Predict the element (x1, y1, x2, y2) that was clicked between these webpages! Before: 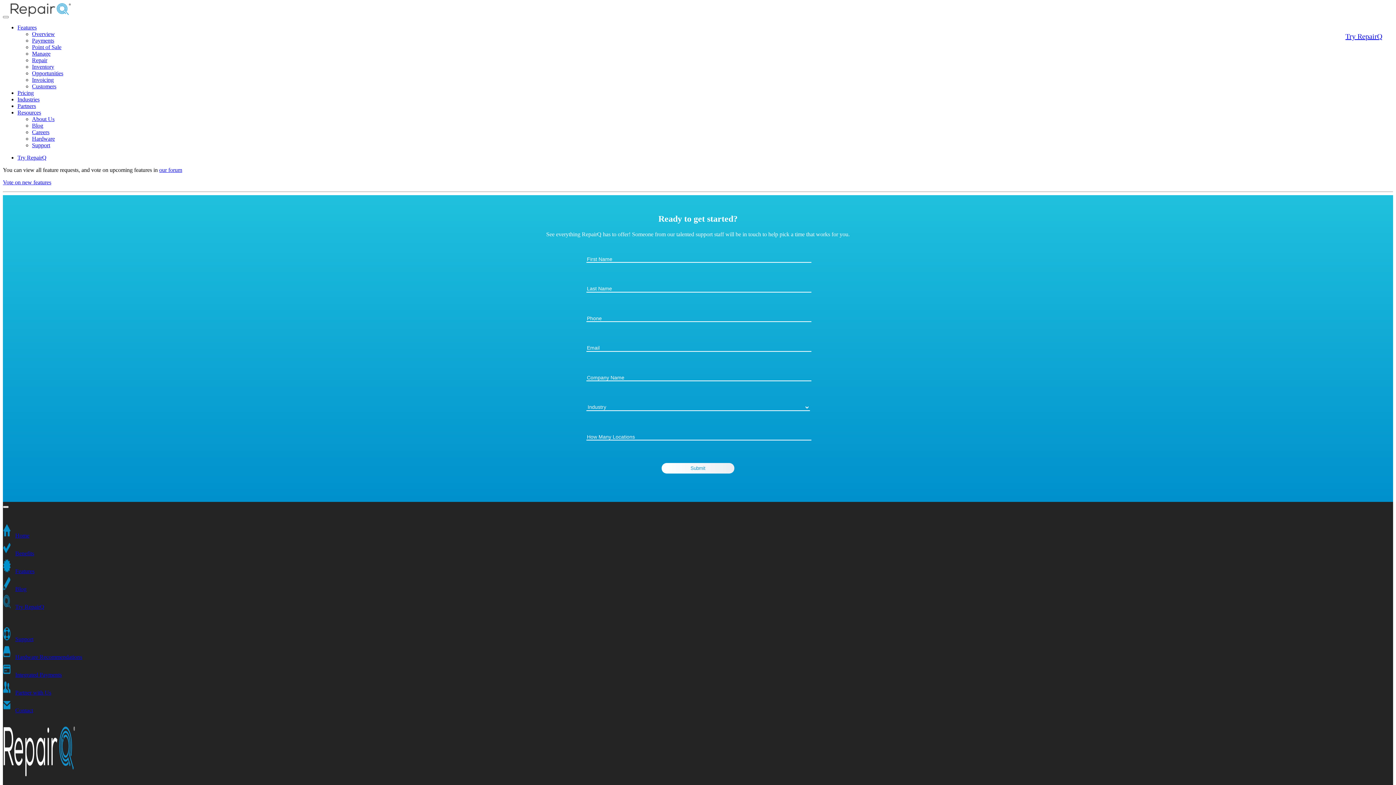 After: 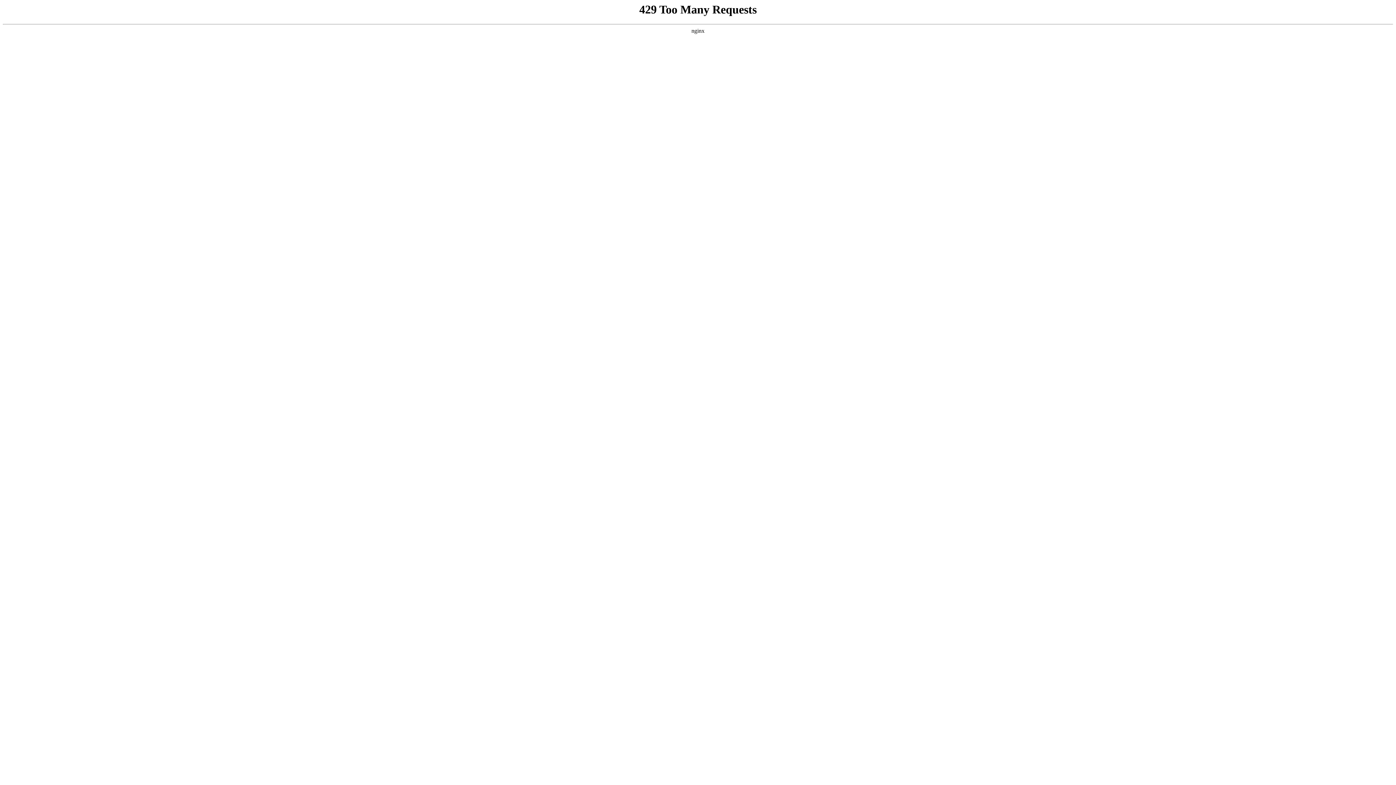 Action: label: About Us bbox: (32, 116, 54, 122)